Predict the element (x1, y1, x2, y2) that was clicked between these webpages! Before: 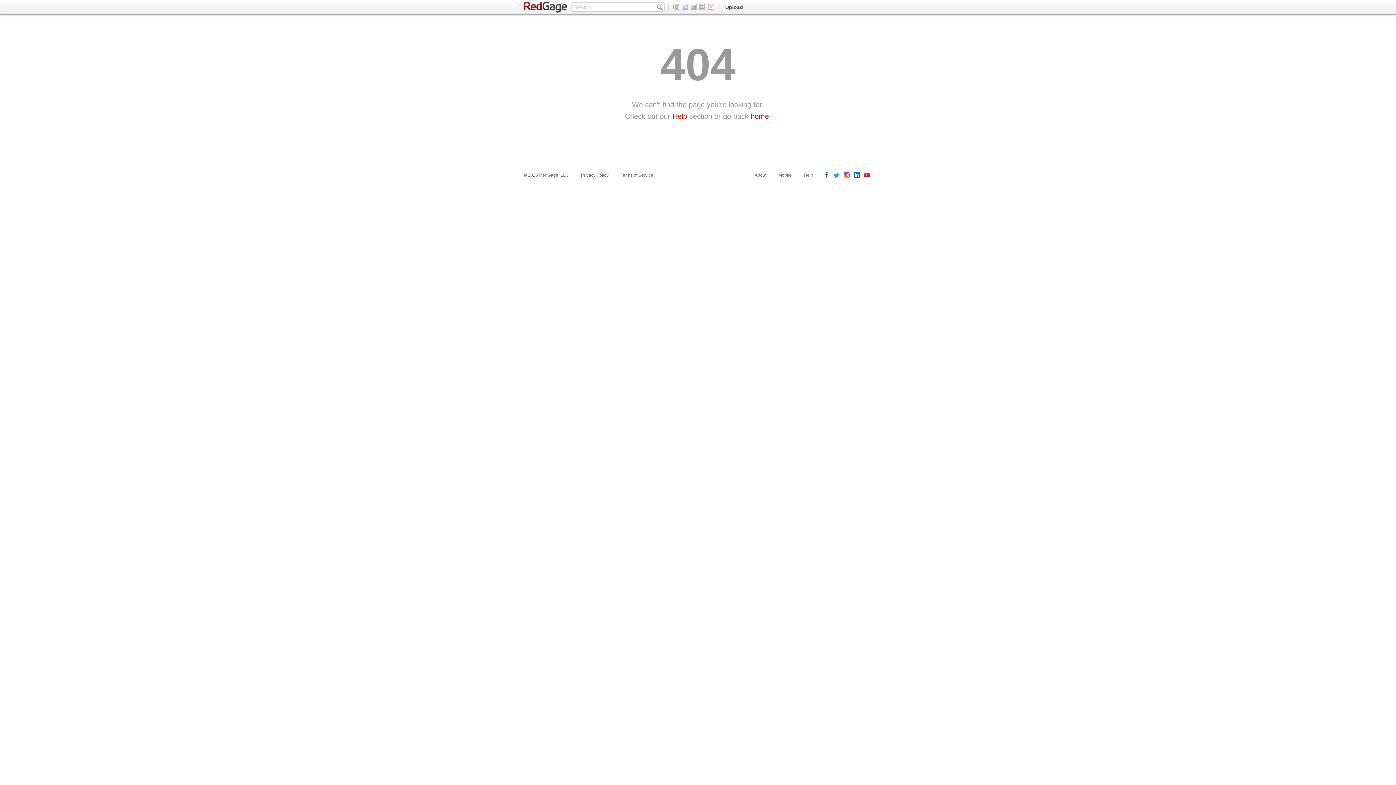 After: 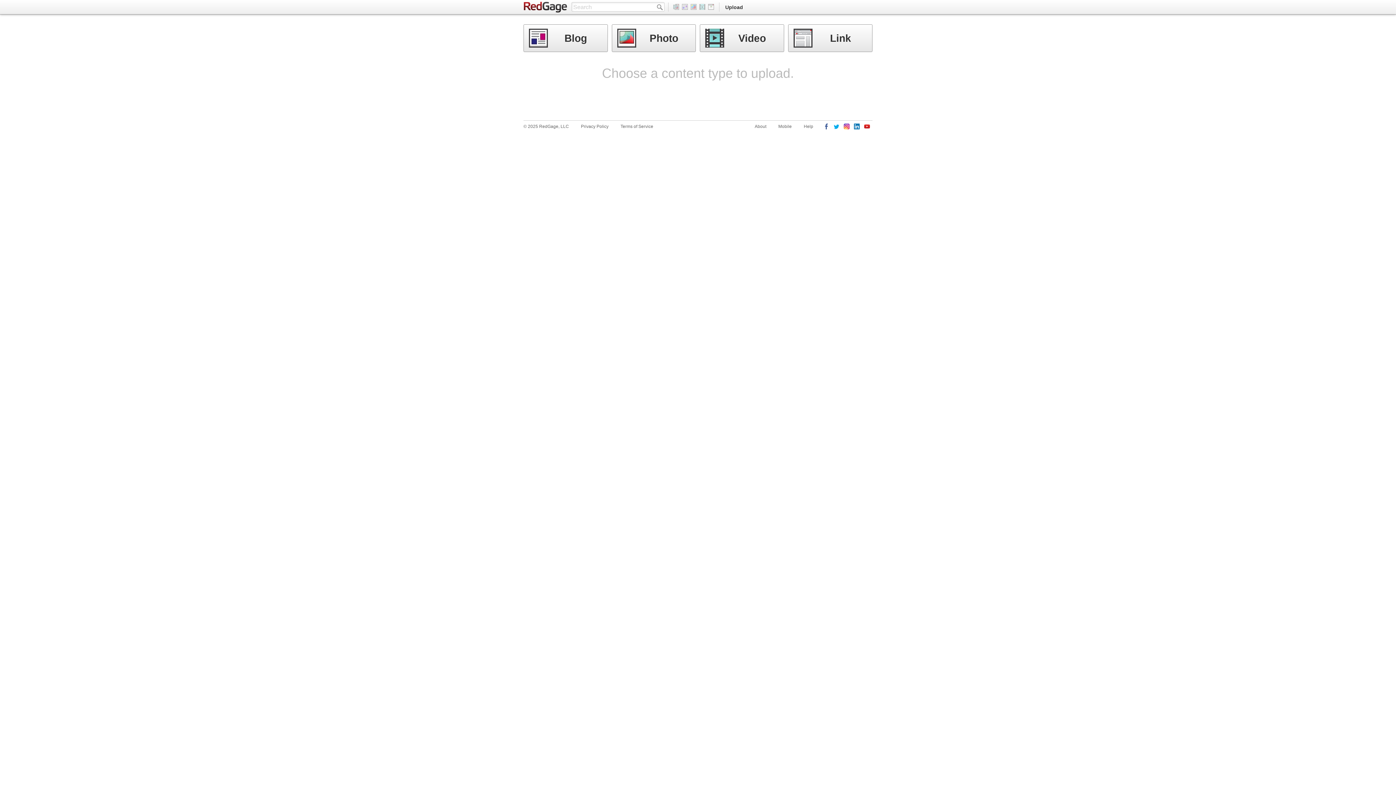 Action: label: Upload bbox: (721, 0, 746, 14)